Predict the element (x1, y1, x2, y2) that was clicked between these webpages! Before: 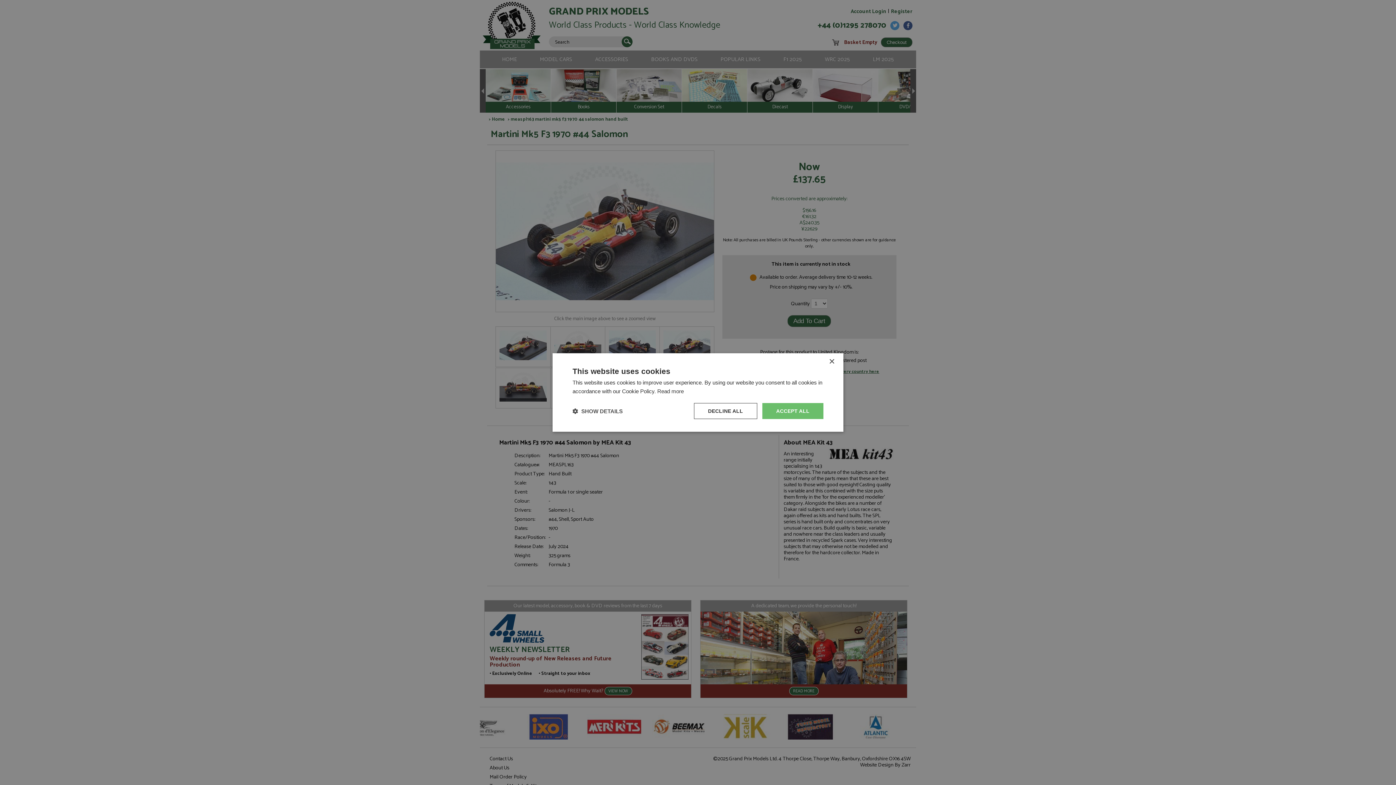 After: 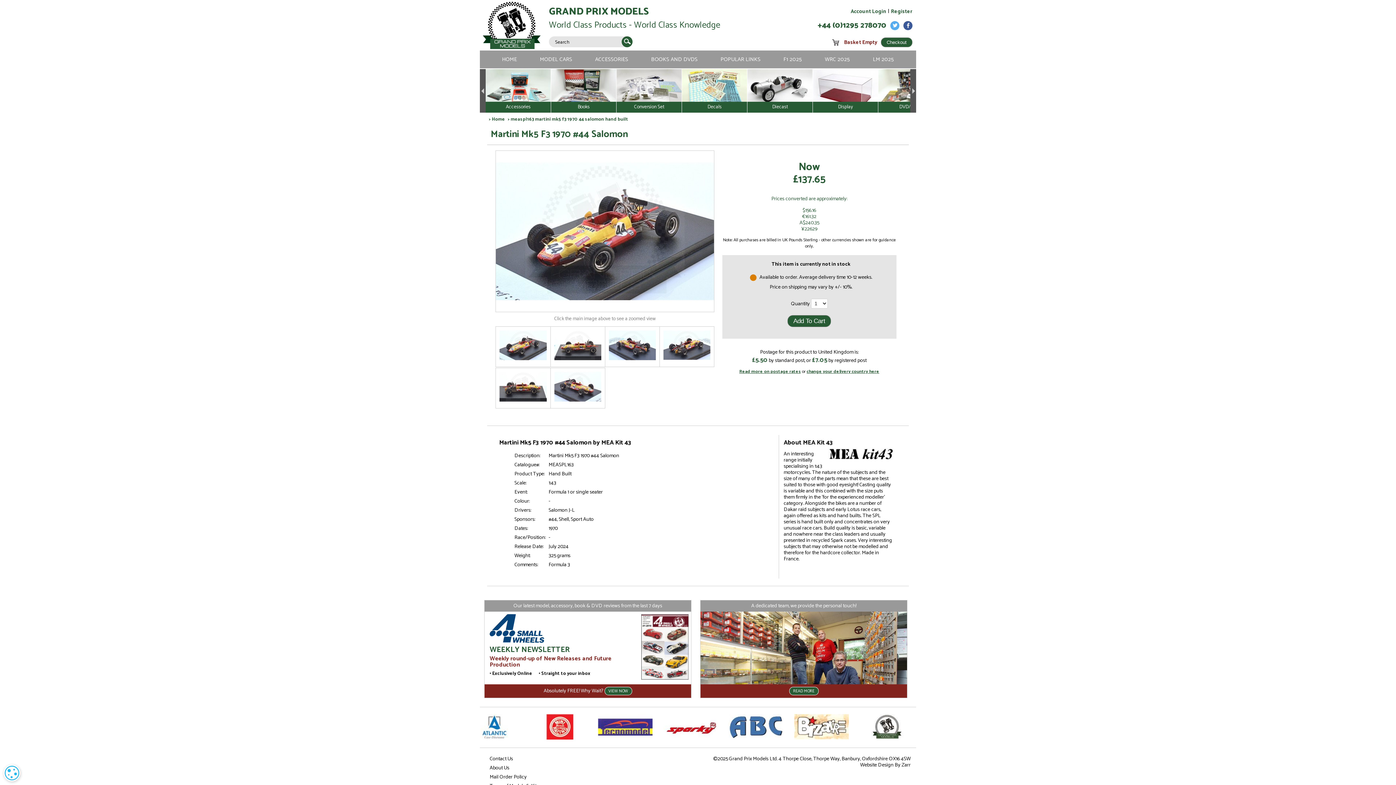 Action: bbox: (762, 403, 823, 419) label: ACCEPT ALL